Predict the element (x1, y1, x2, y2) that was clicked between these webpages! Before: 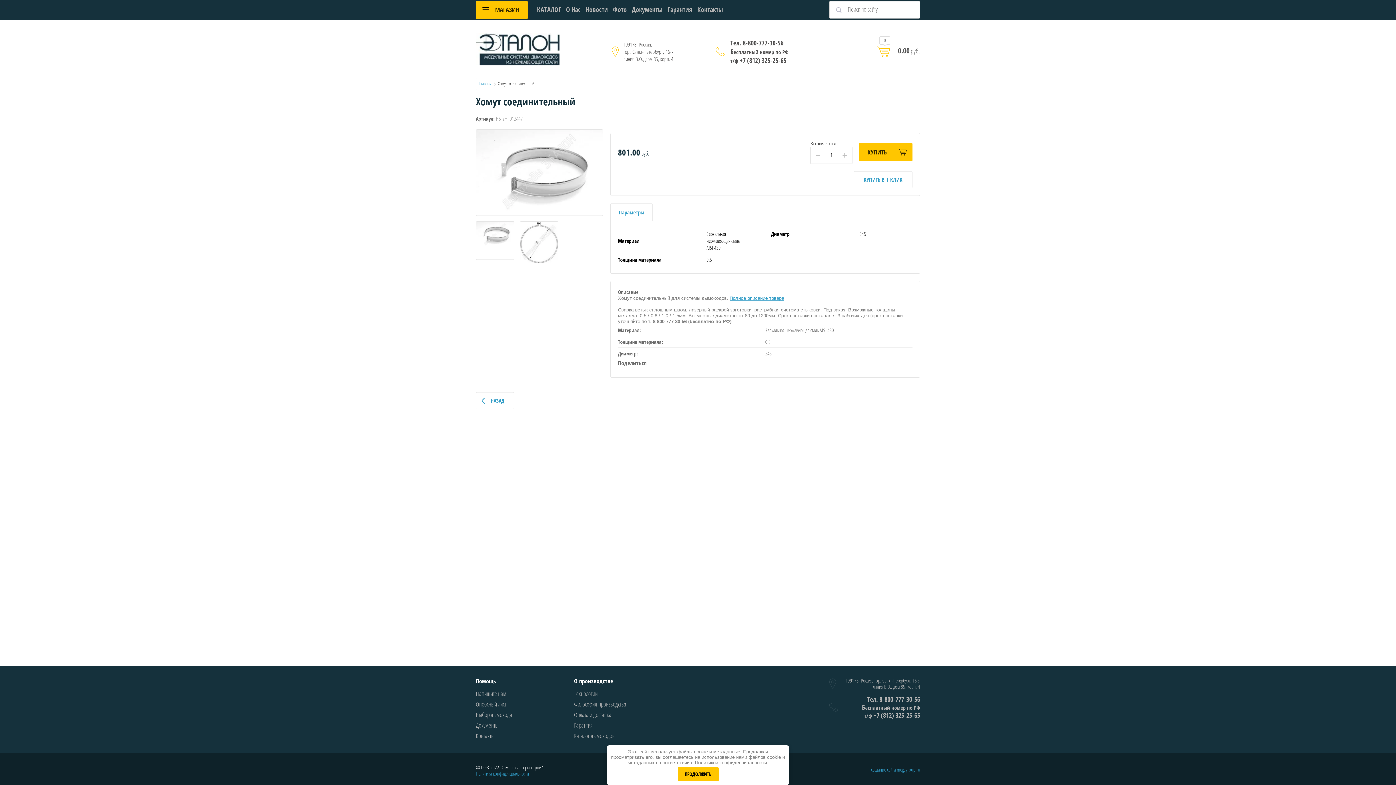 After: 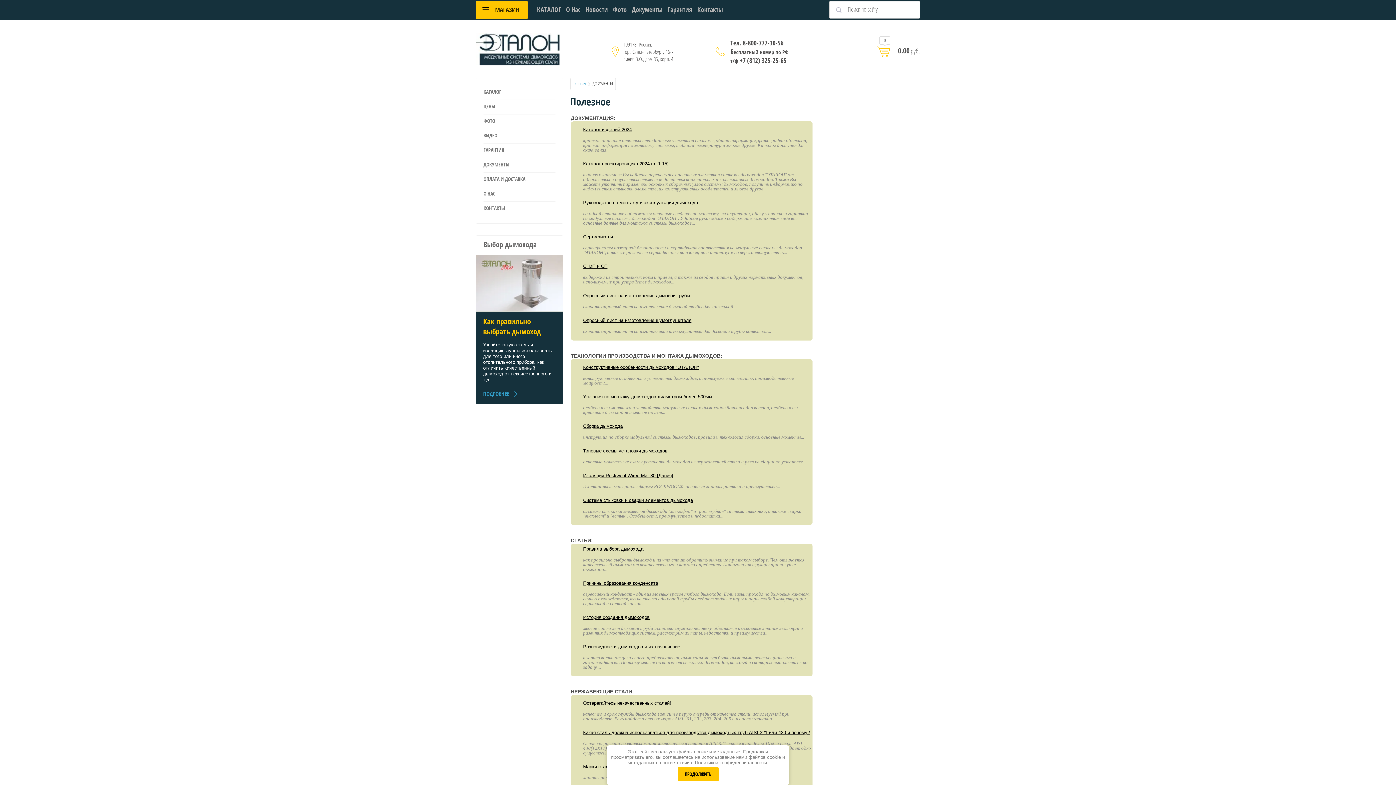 Action: label: Документы bbox: (476, 721, 498, 729)